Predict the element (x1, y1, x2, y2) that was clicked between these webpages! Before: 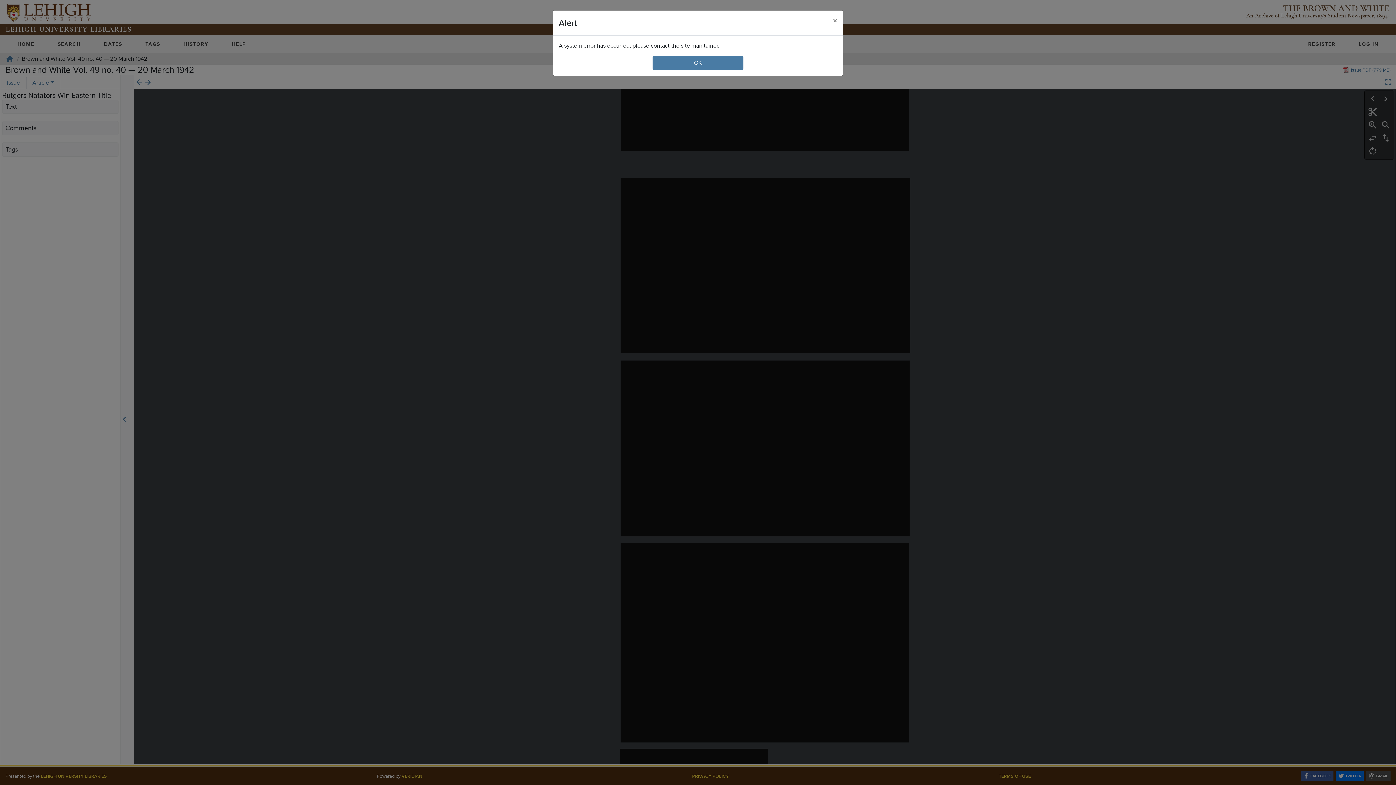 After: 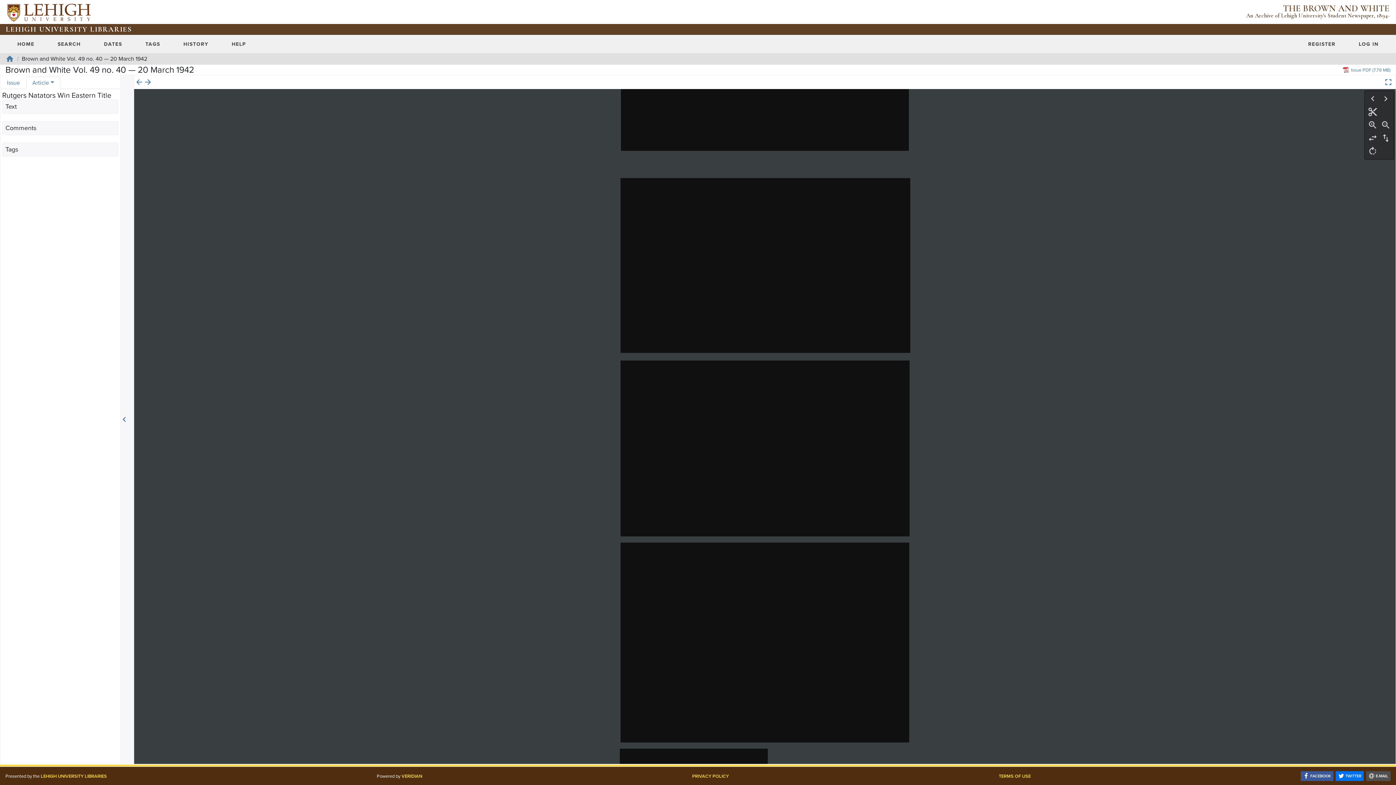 Action: label: Close bbox: (827, 10, 843, 30)